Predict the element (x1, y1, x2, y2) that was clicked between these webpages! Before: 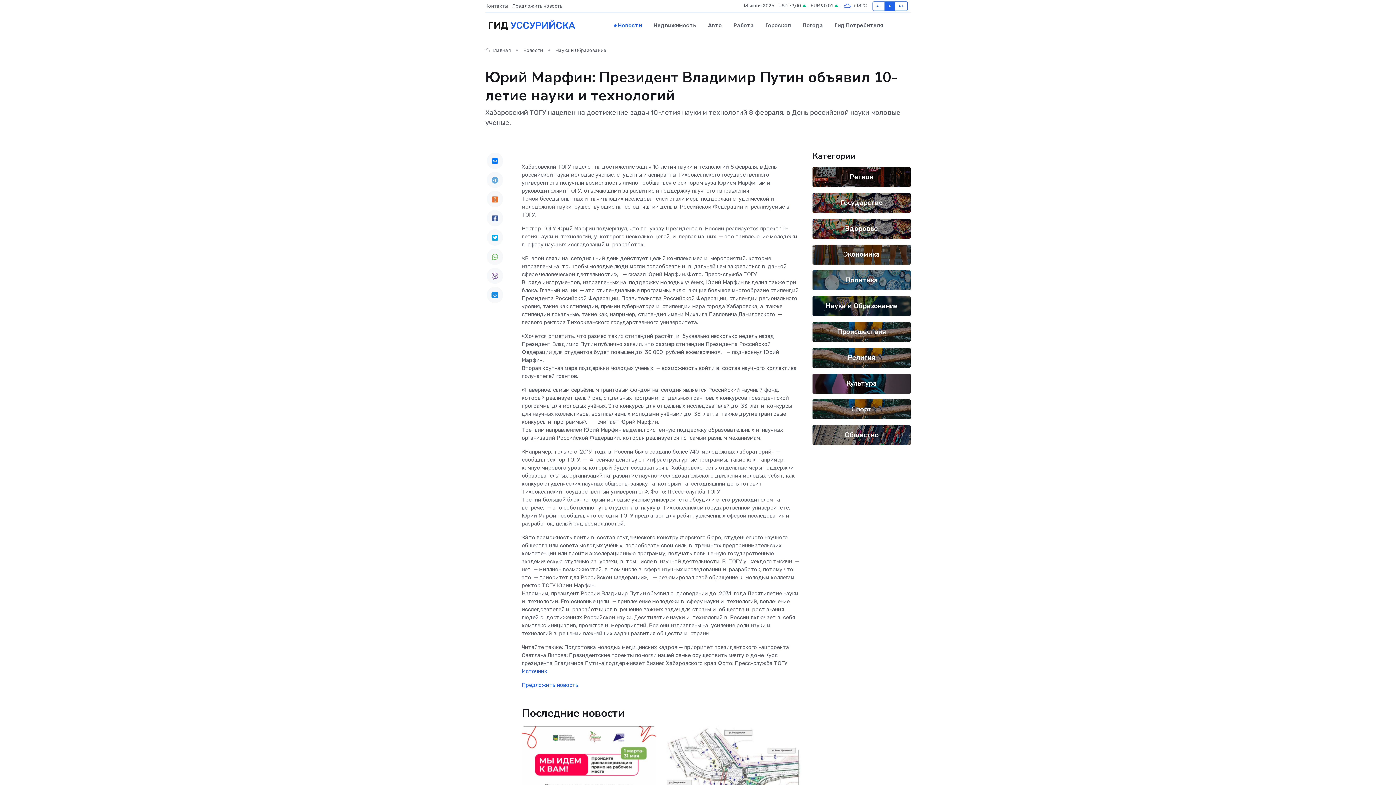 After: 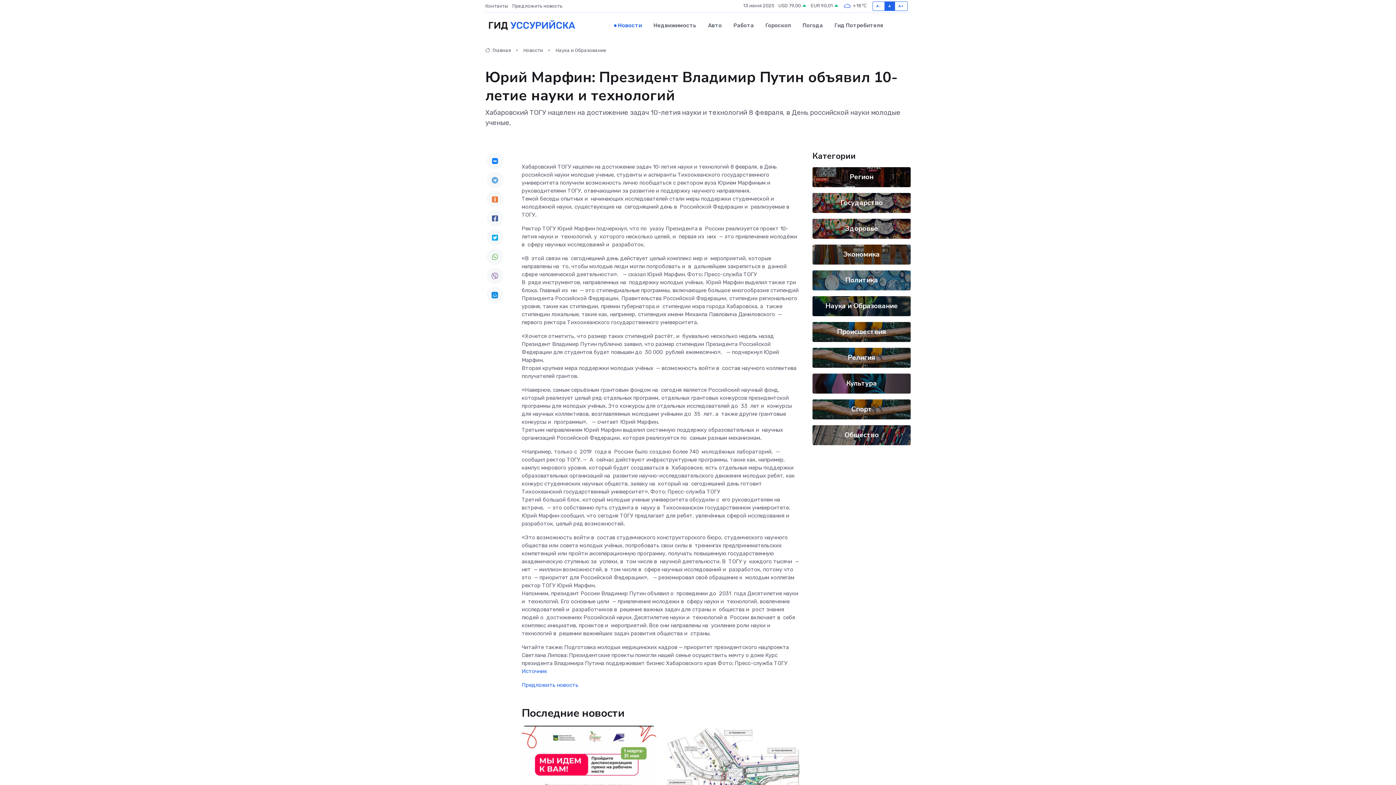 Action: bbox: (486, 287, 503, 303)